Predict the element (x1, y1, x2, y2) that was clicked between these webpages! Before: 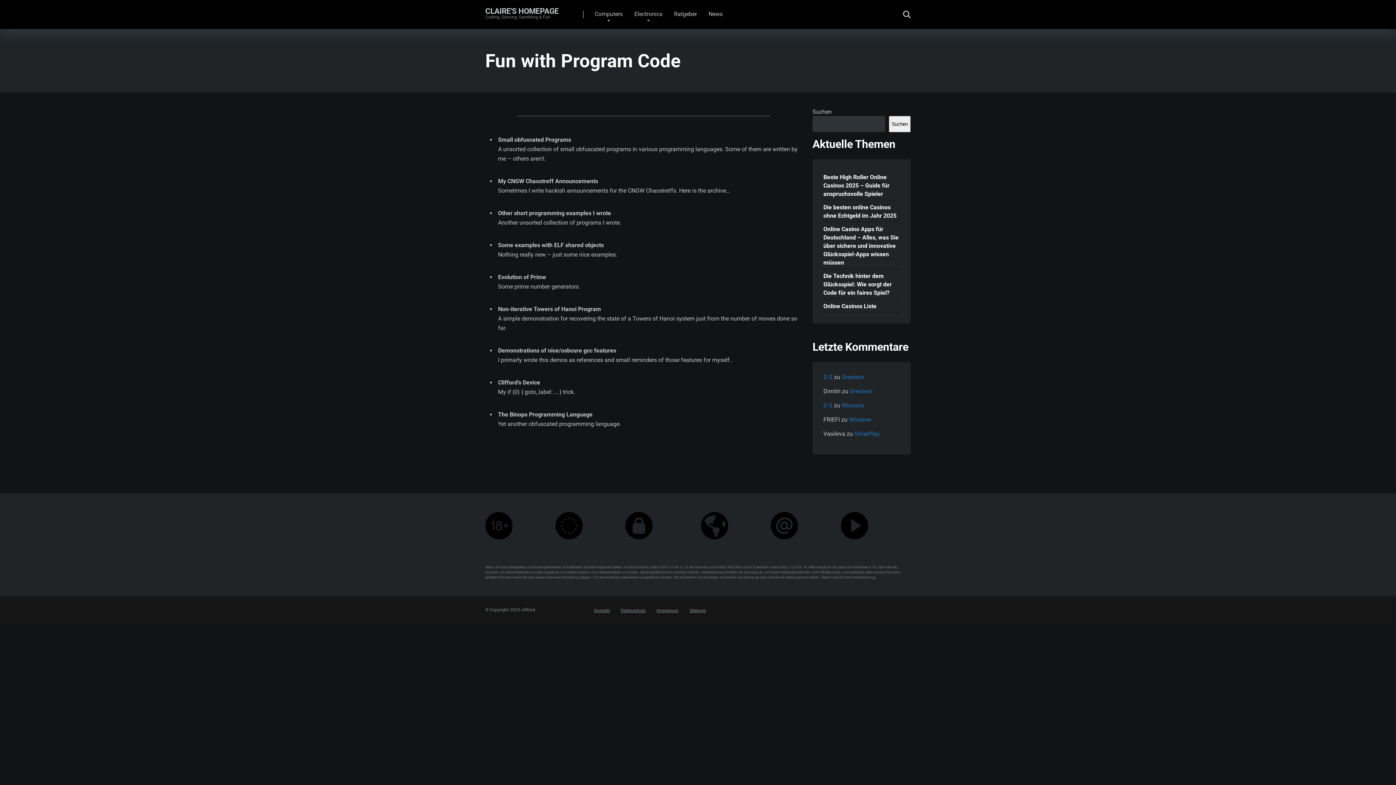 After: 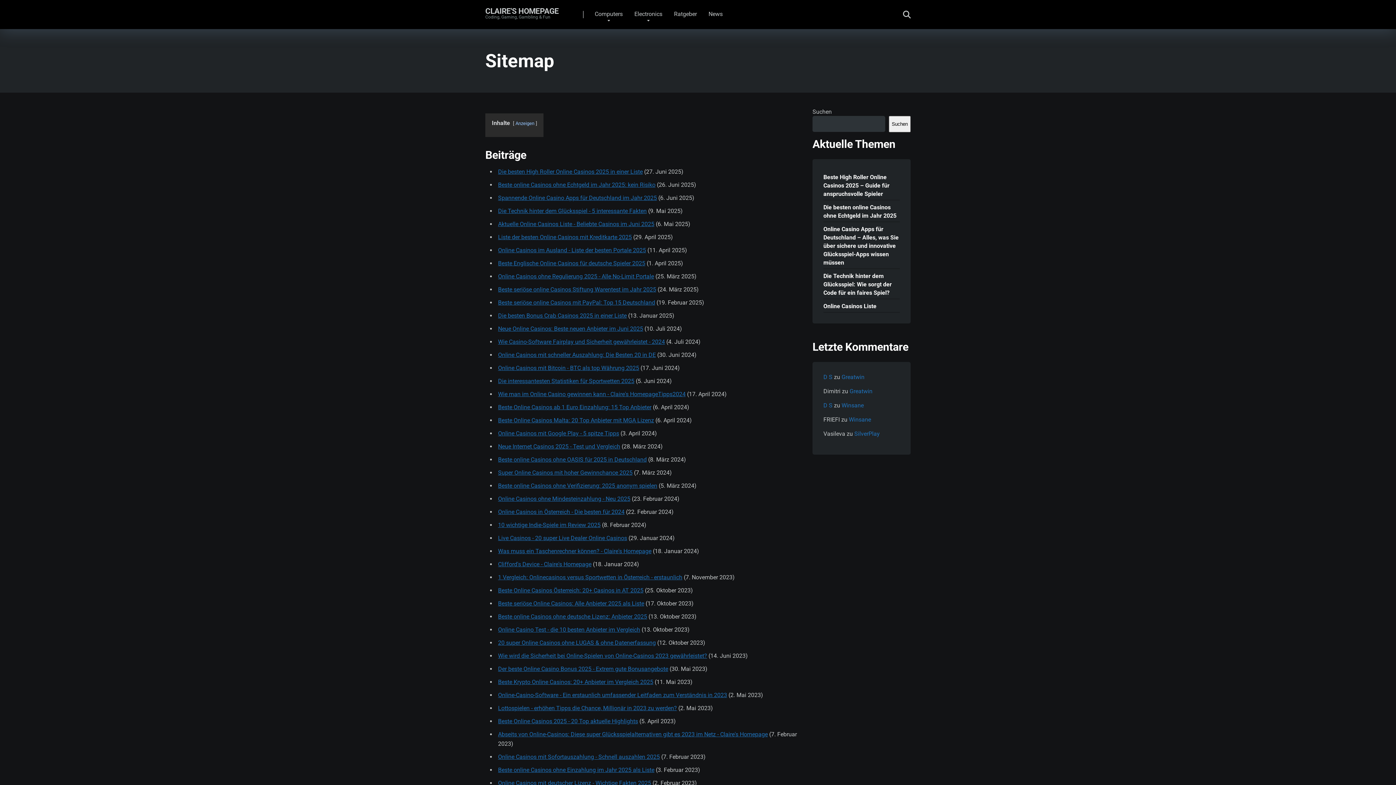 Action: bbox: (689, 608, 706, 613) label: Sitemap